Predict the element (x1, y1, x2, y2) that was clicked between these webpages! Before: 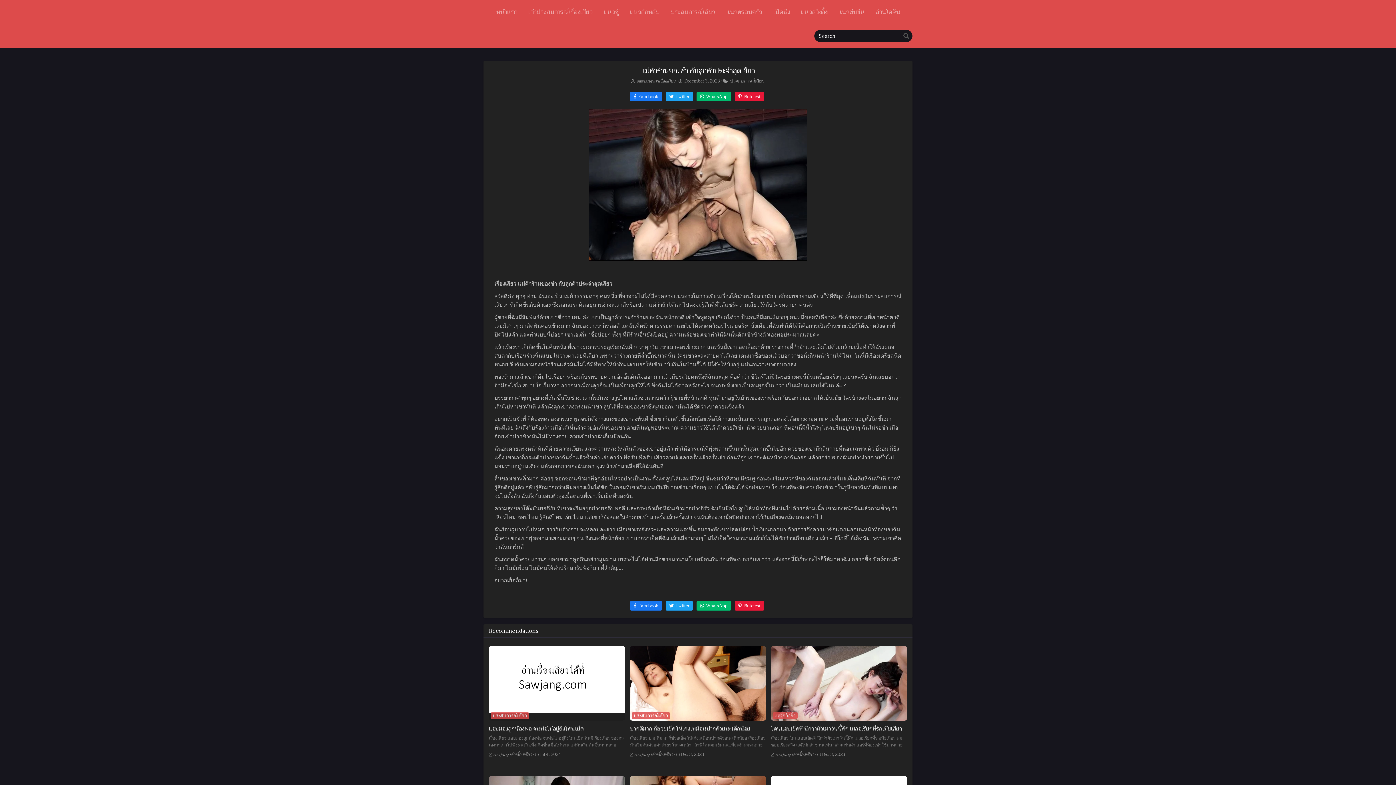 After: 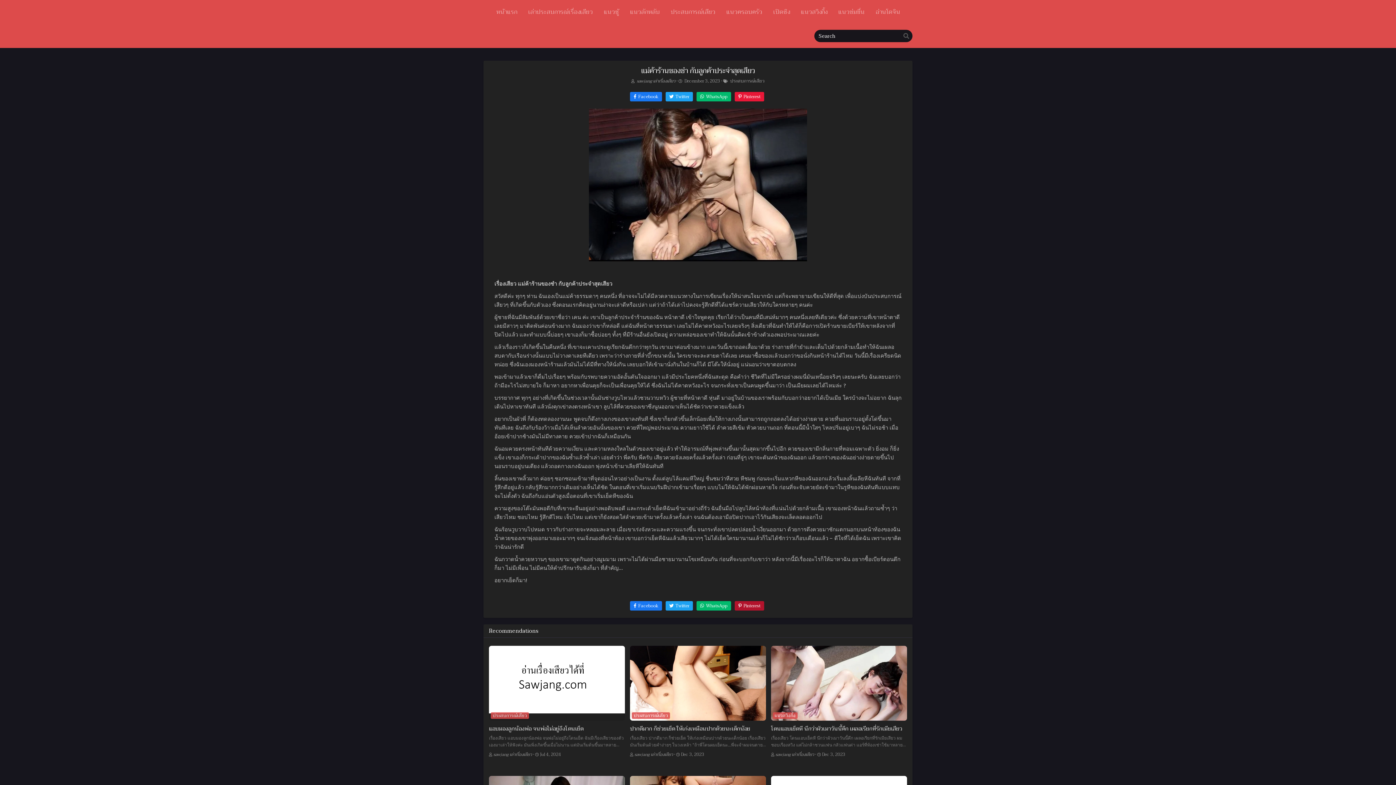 Action: label:  Pinterest bbox: (734, 601, 764, 610)